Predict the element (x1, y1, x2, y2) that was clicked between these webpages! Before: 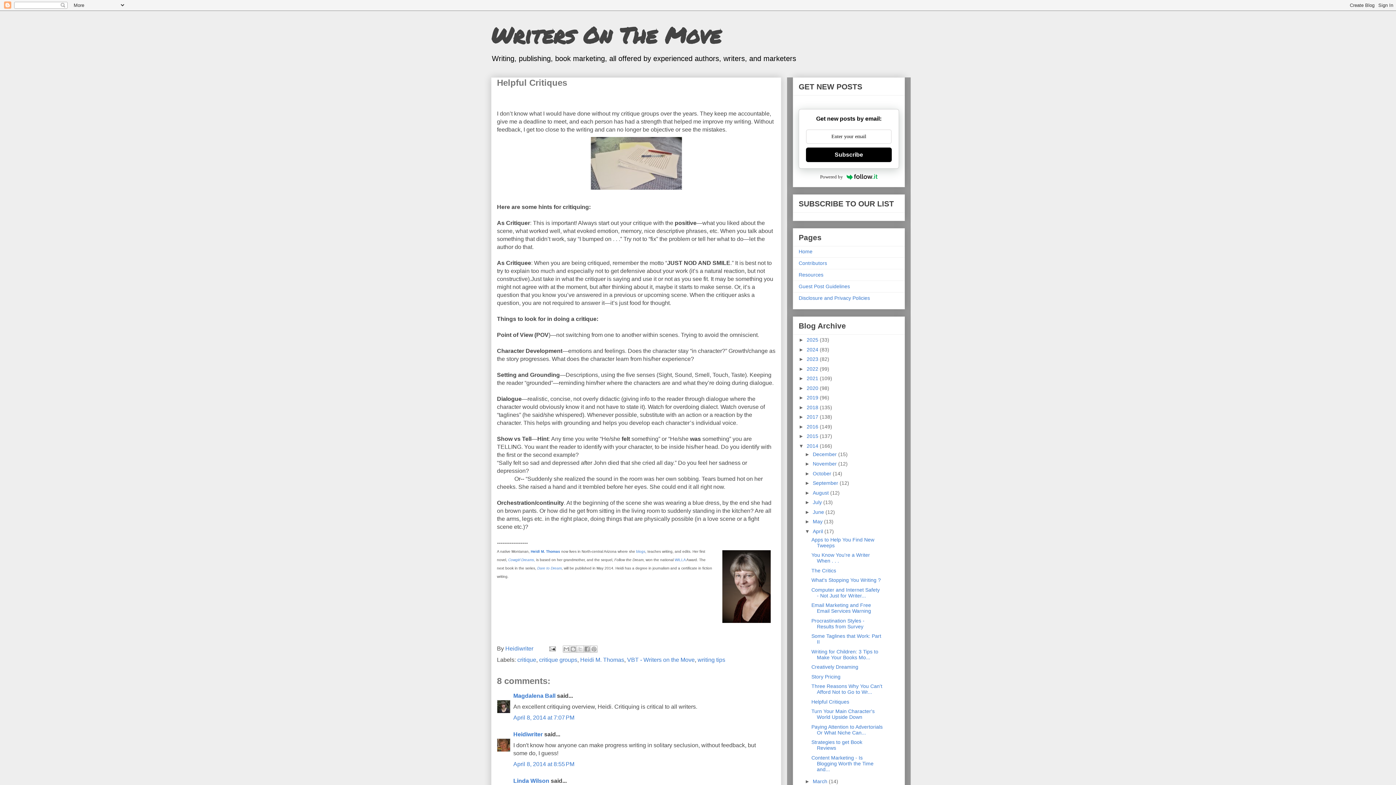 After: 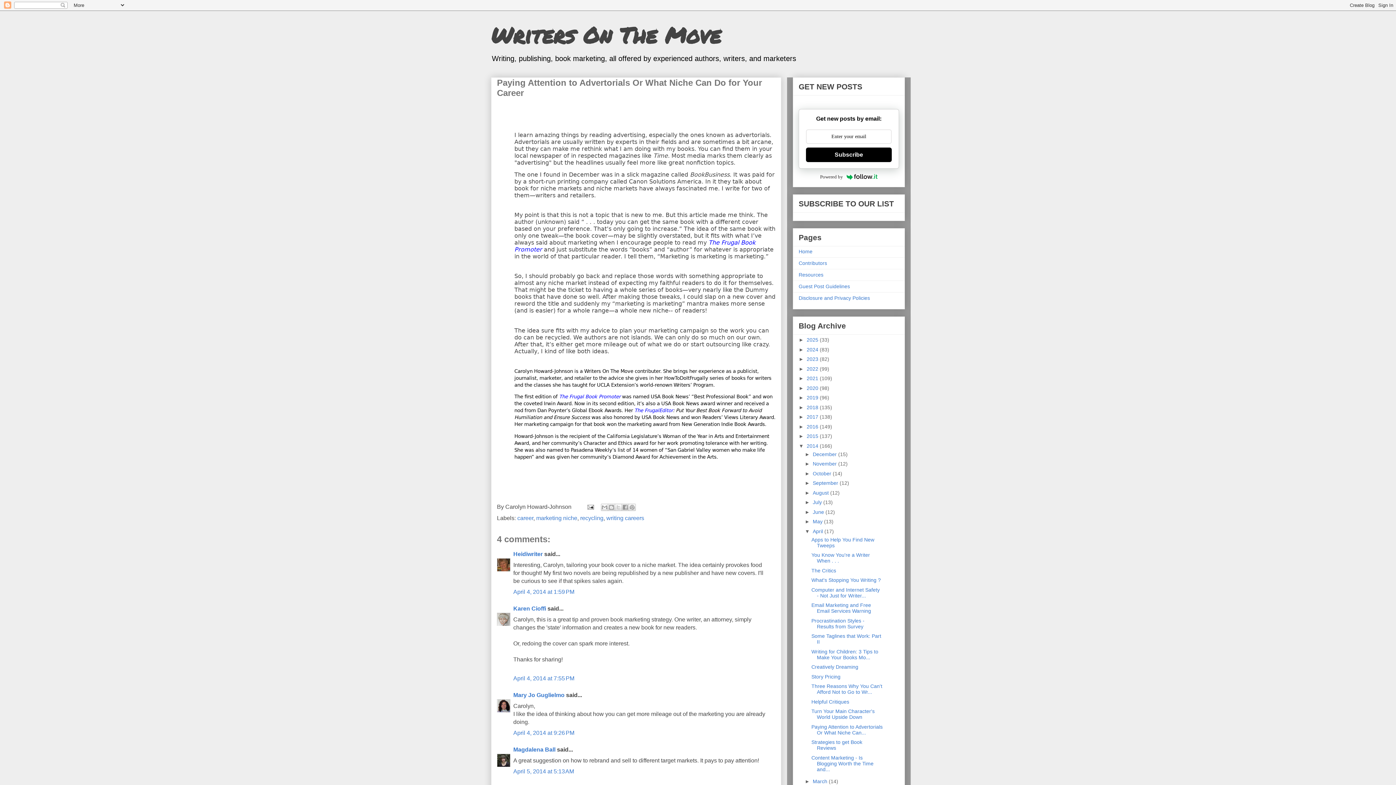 Action: bbox: (811, 724, 882, 735) label: Paying Attention to Advertorials Or What Niche Can...